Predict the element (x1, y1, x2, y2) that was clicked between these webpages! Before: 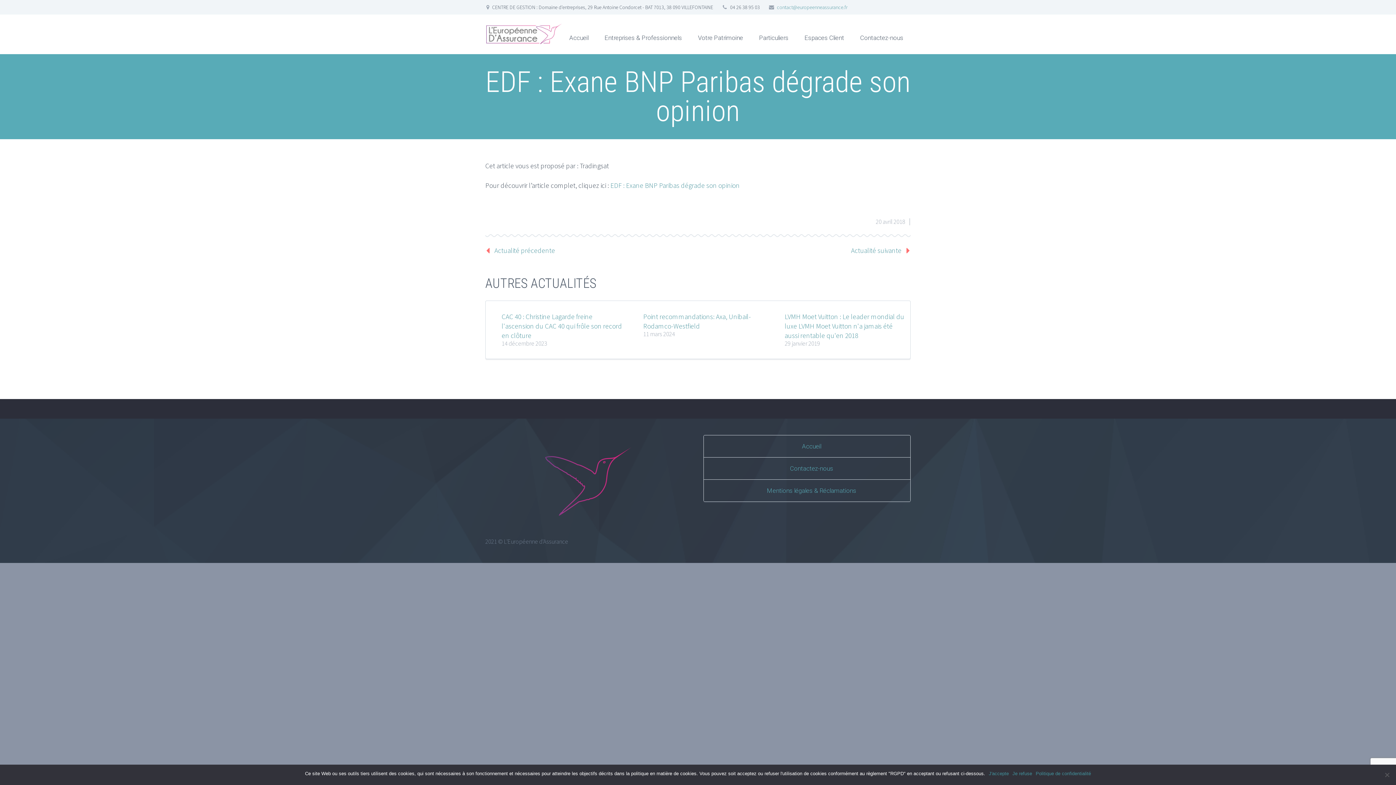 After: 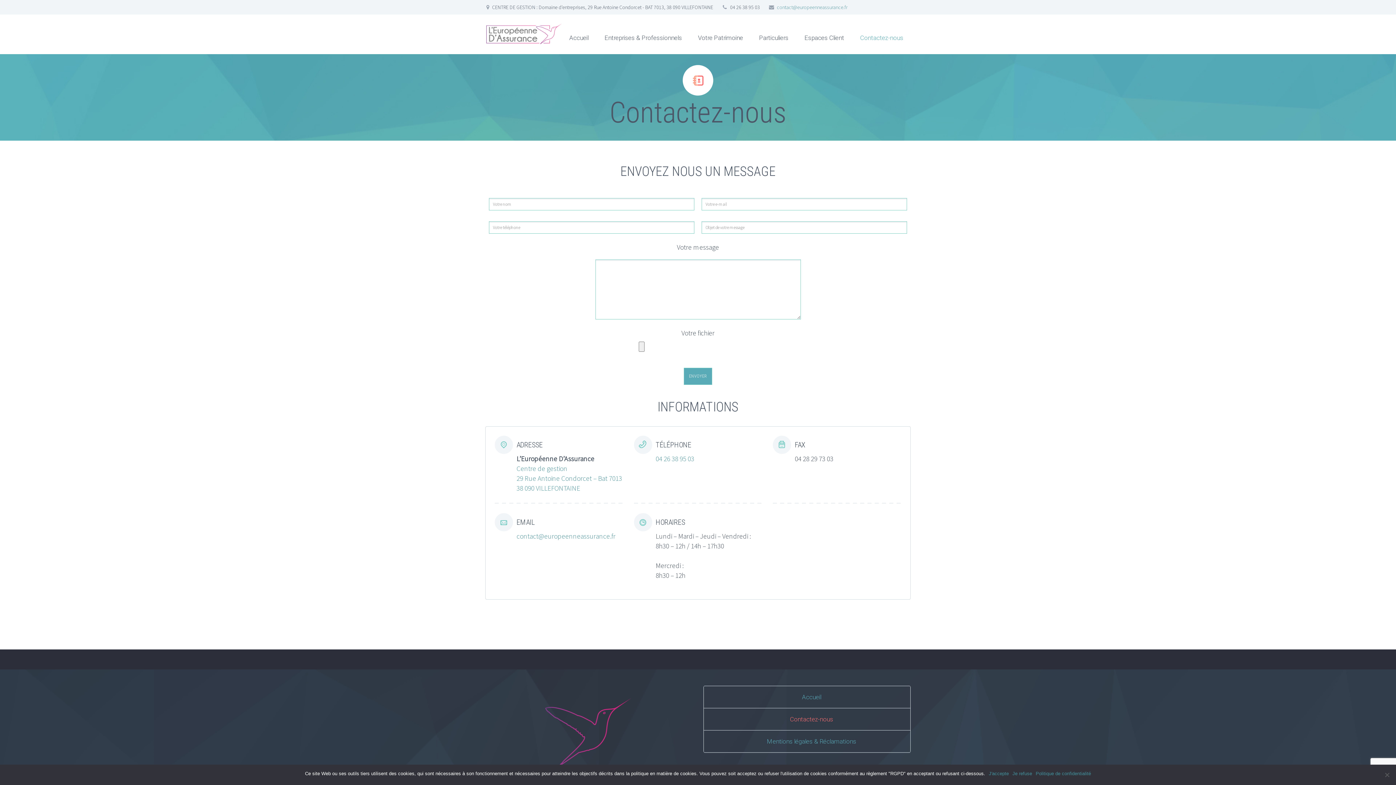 Action: bbox: (853, 21, 910, 54) label: Contactez-nous